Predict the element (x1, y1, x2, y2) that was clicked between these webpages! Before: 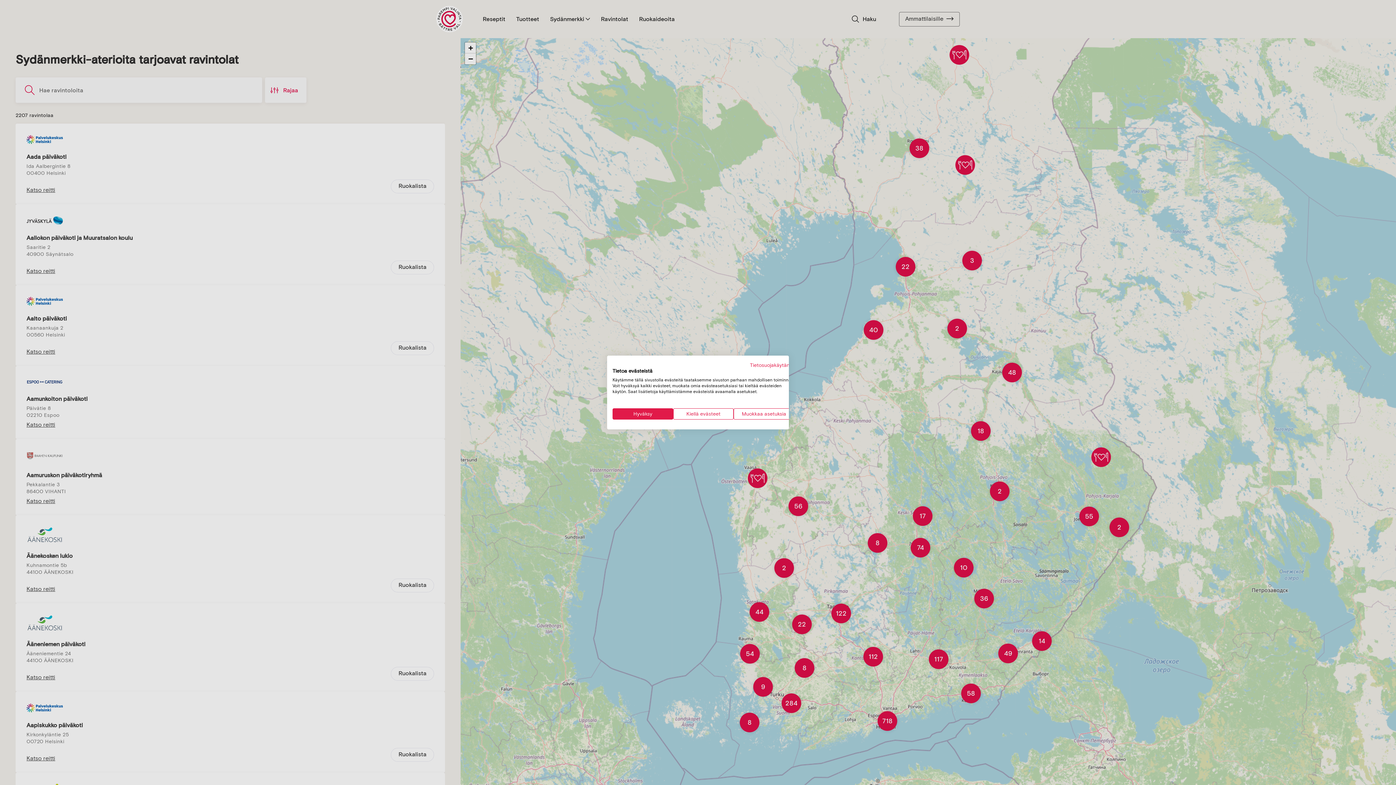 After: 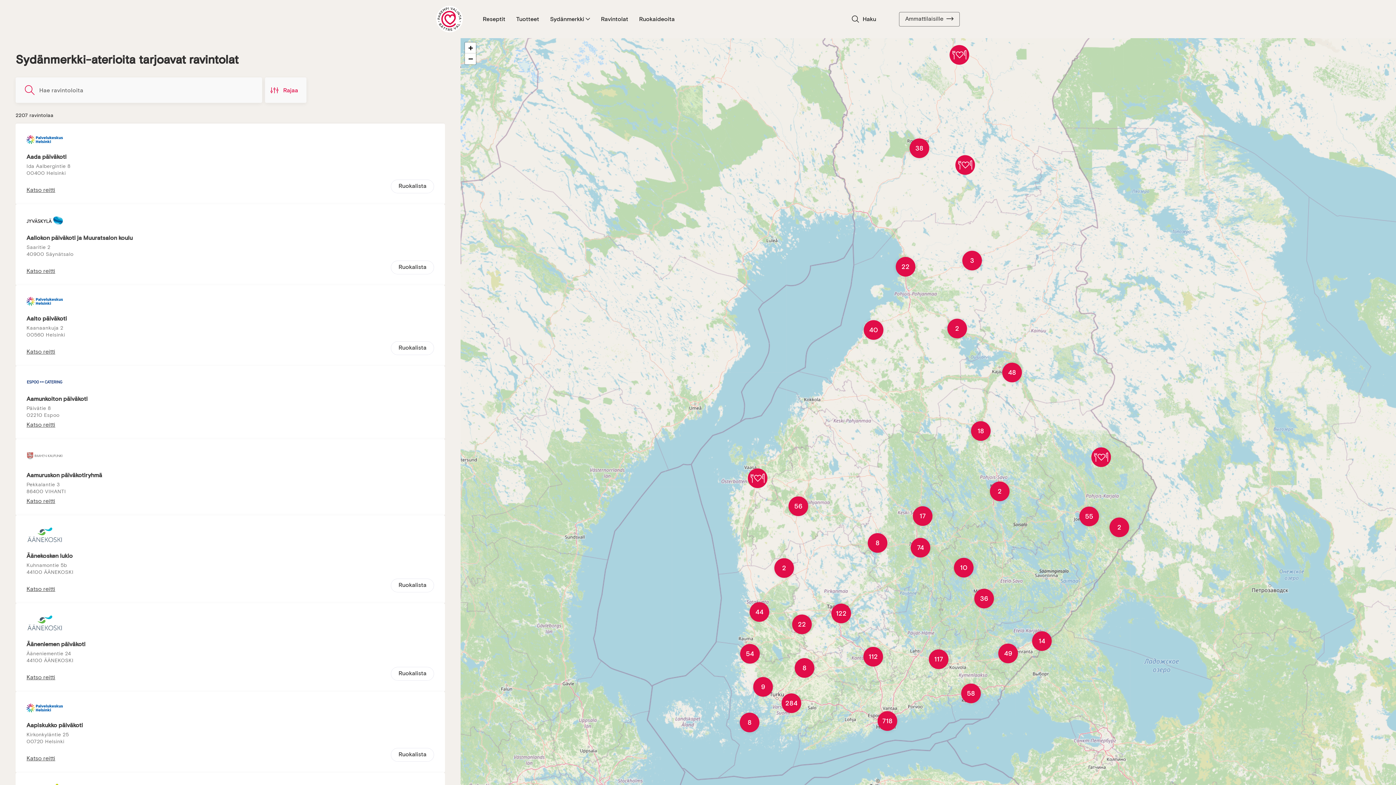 Action: label: Hyväksy kaikki cookies bbox: (612, 408, 673, 419)